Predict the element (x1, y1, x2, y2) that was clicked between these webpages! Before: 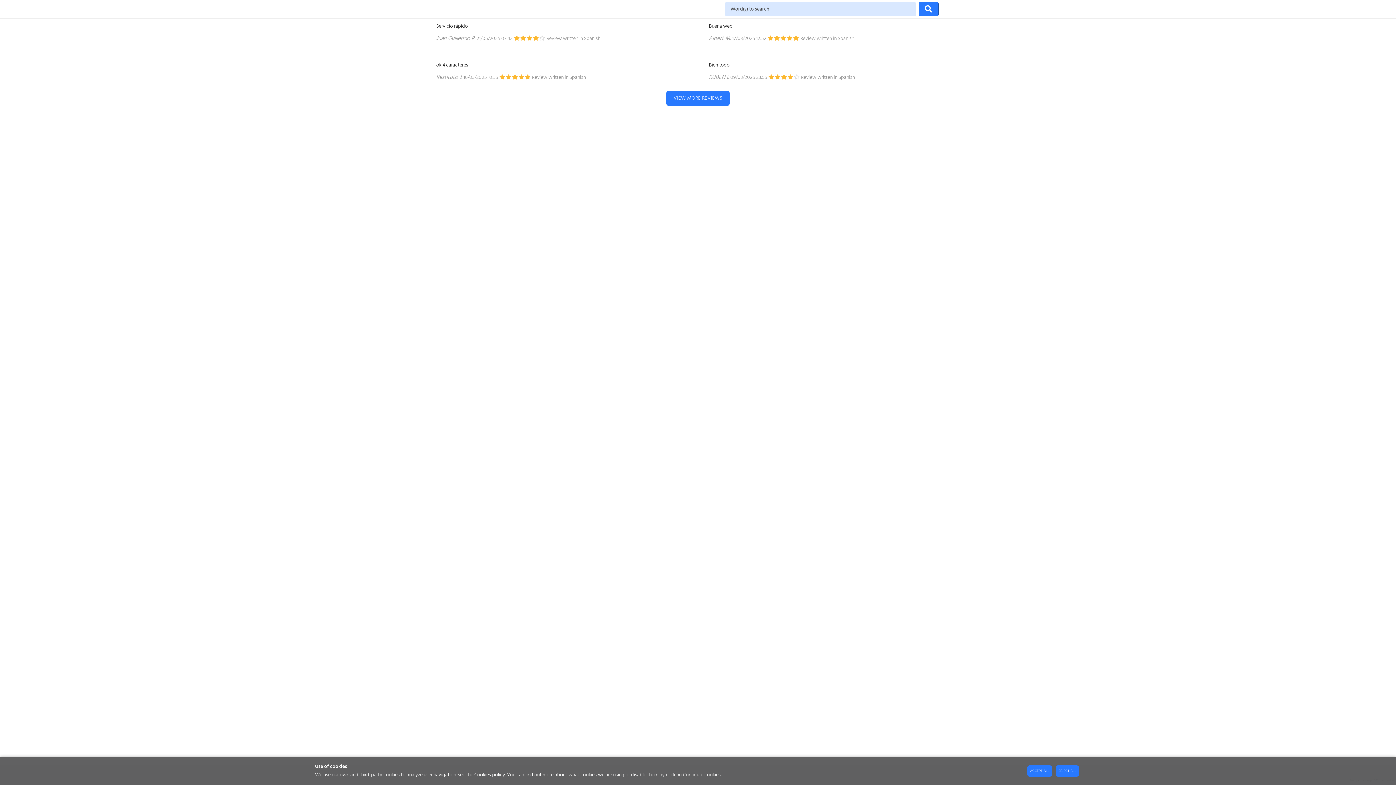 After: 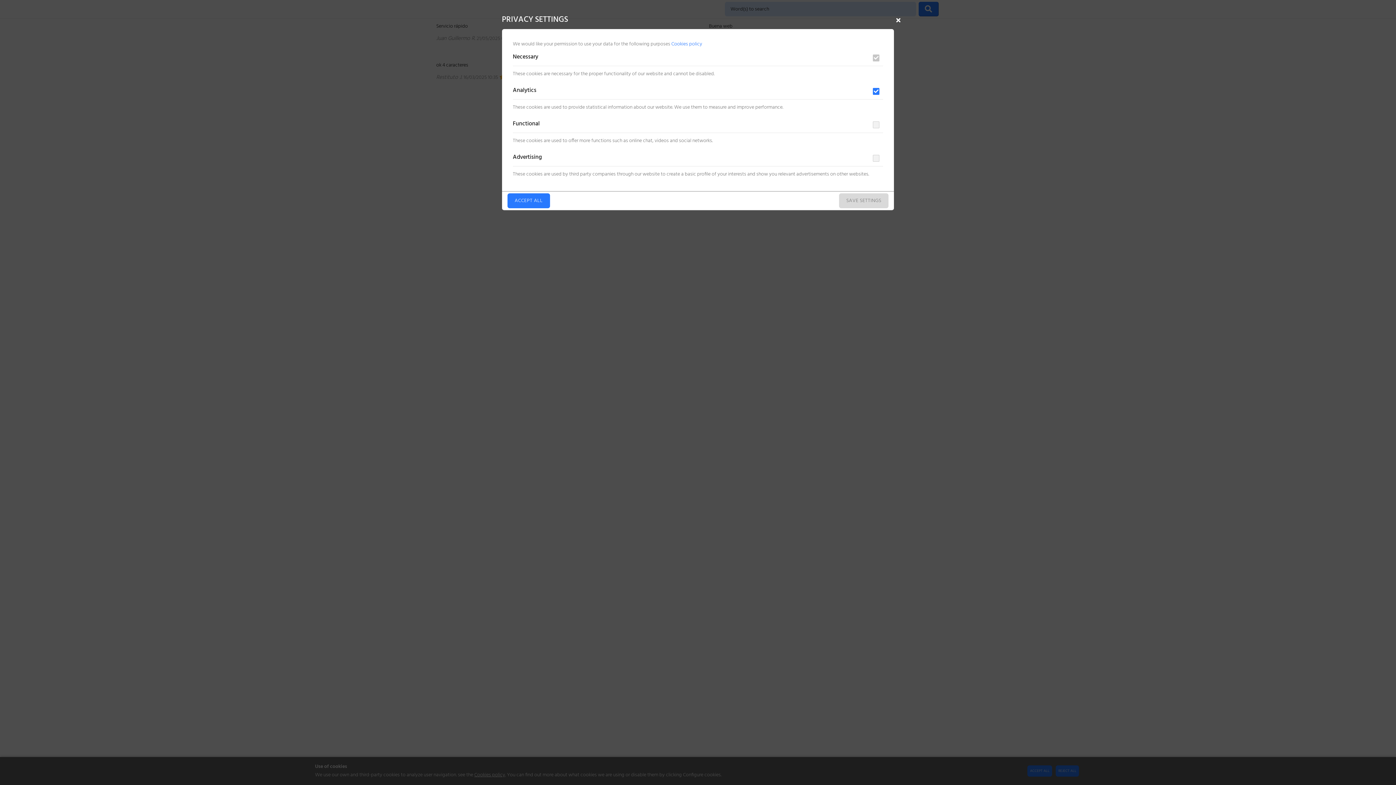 Action: label: Configure cookies bbox: (683, 771, 720, 779)